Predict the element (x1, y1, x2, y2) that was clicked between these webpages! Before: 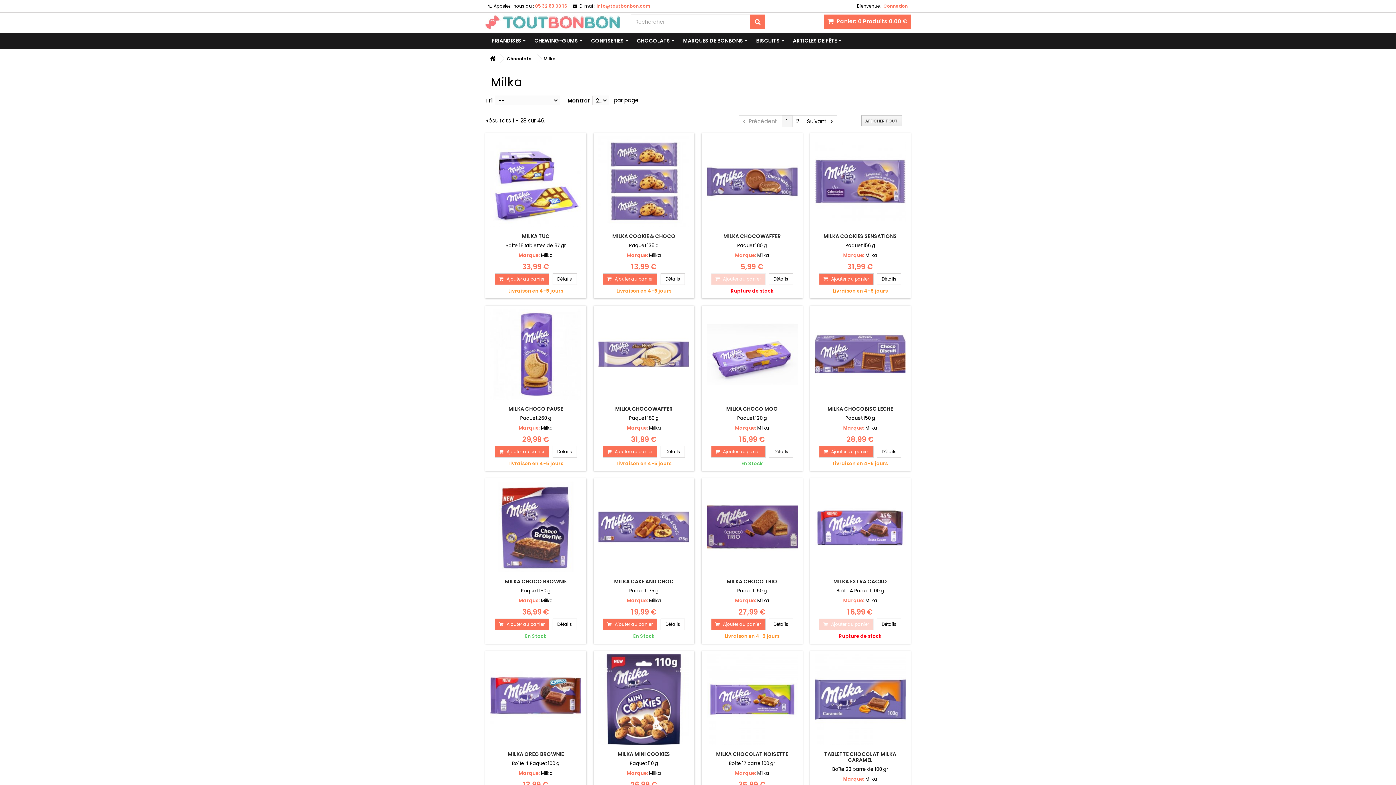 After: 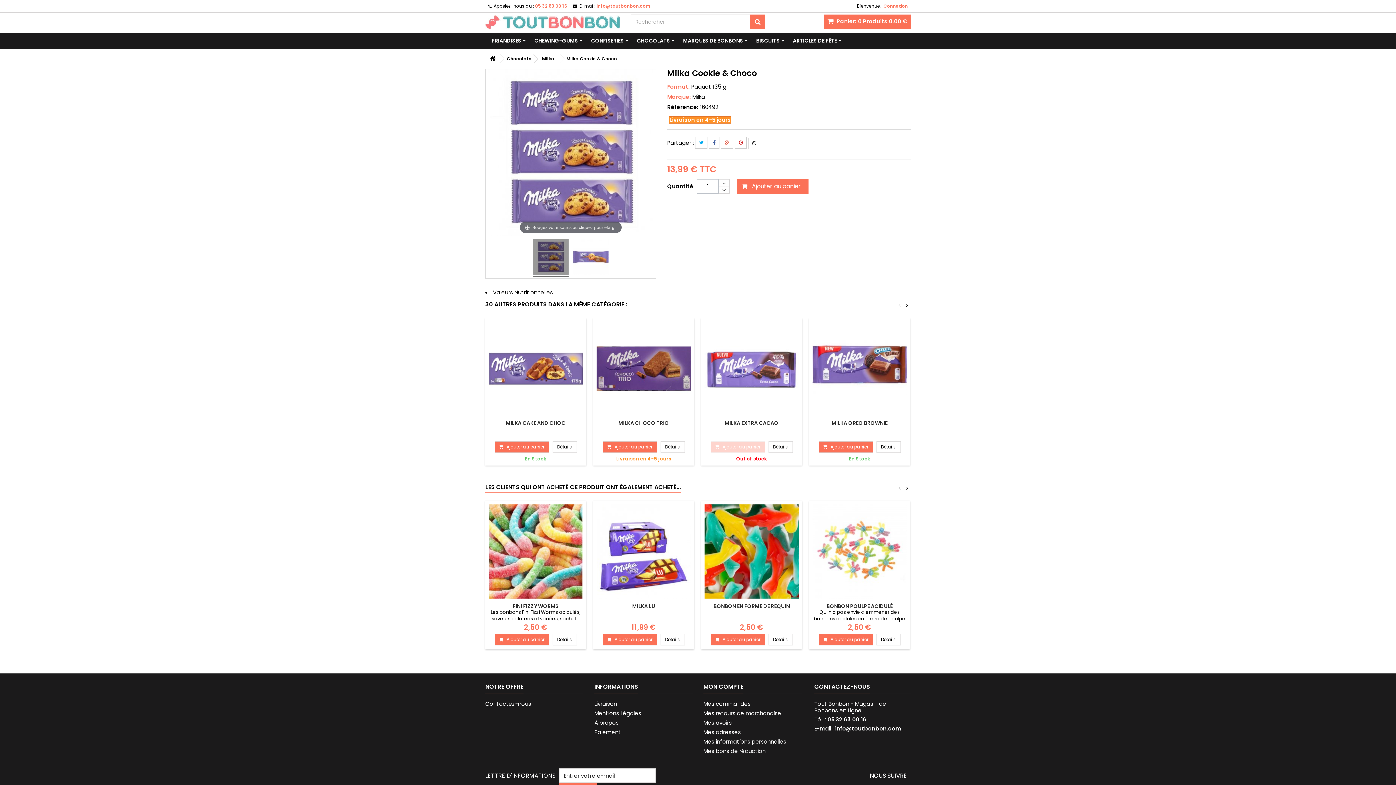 Action: bbox: (612, 232, 675, 240) label: MILKA COOKIE & CHOCO